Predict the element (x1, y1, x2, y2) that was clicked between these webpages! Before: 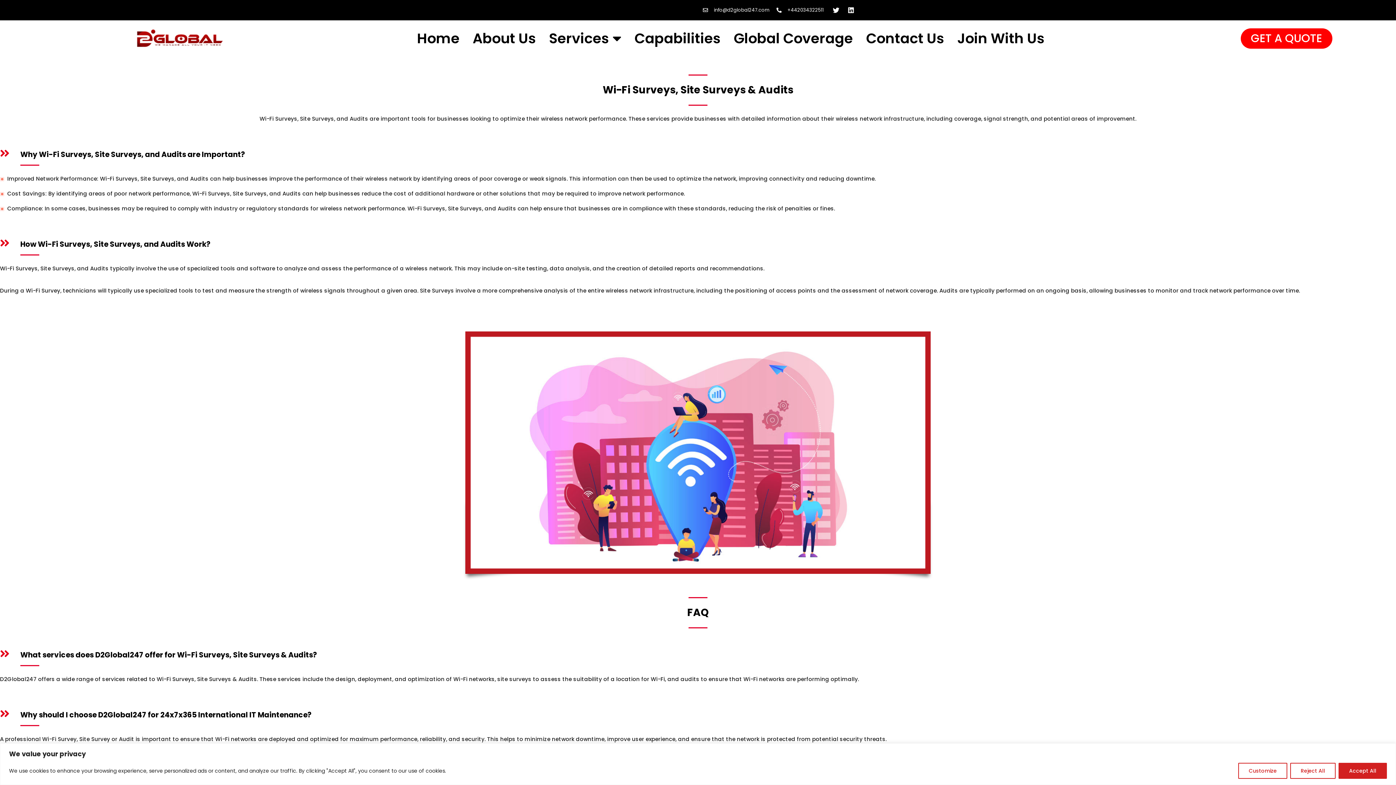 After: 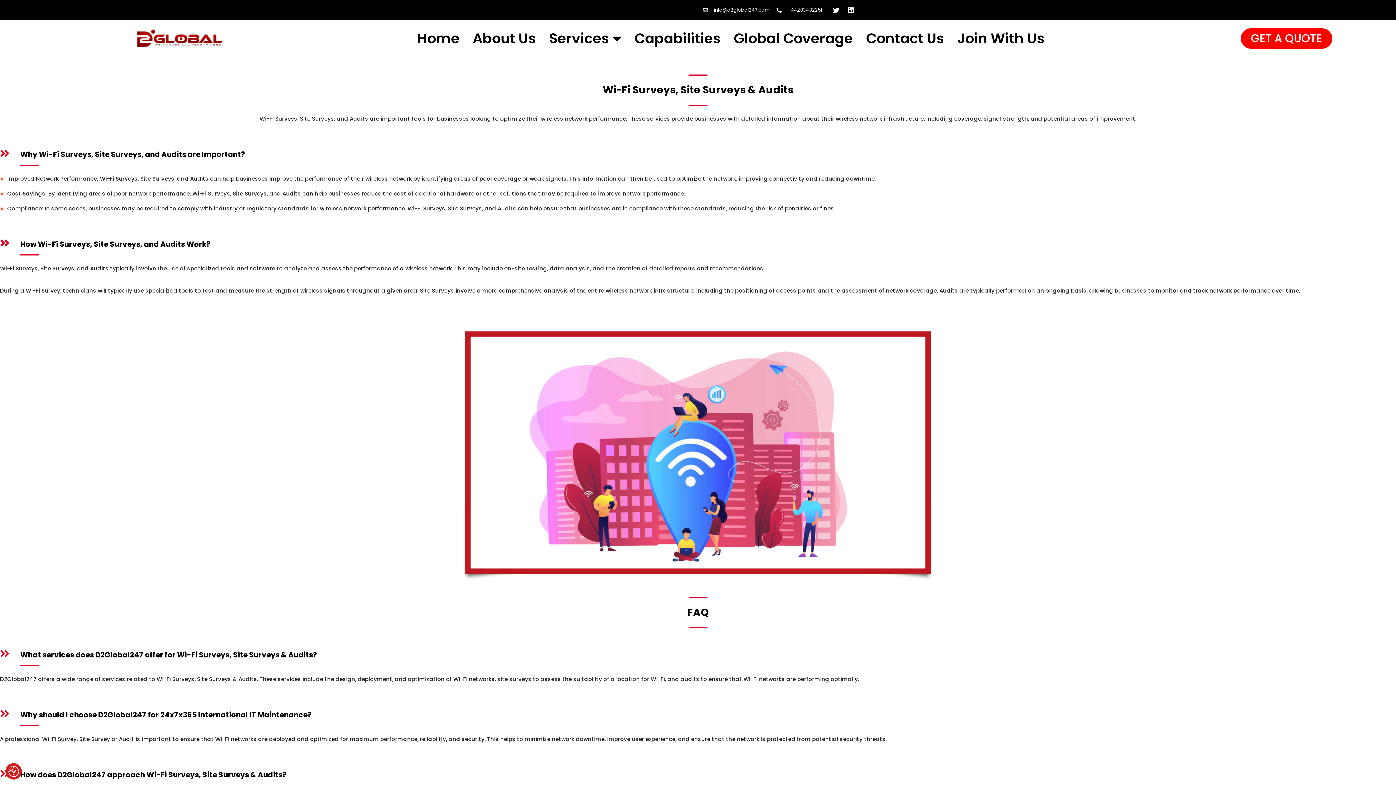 Action: label: Reject All bbox: (1290, 763, 1336, 779)